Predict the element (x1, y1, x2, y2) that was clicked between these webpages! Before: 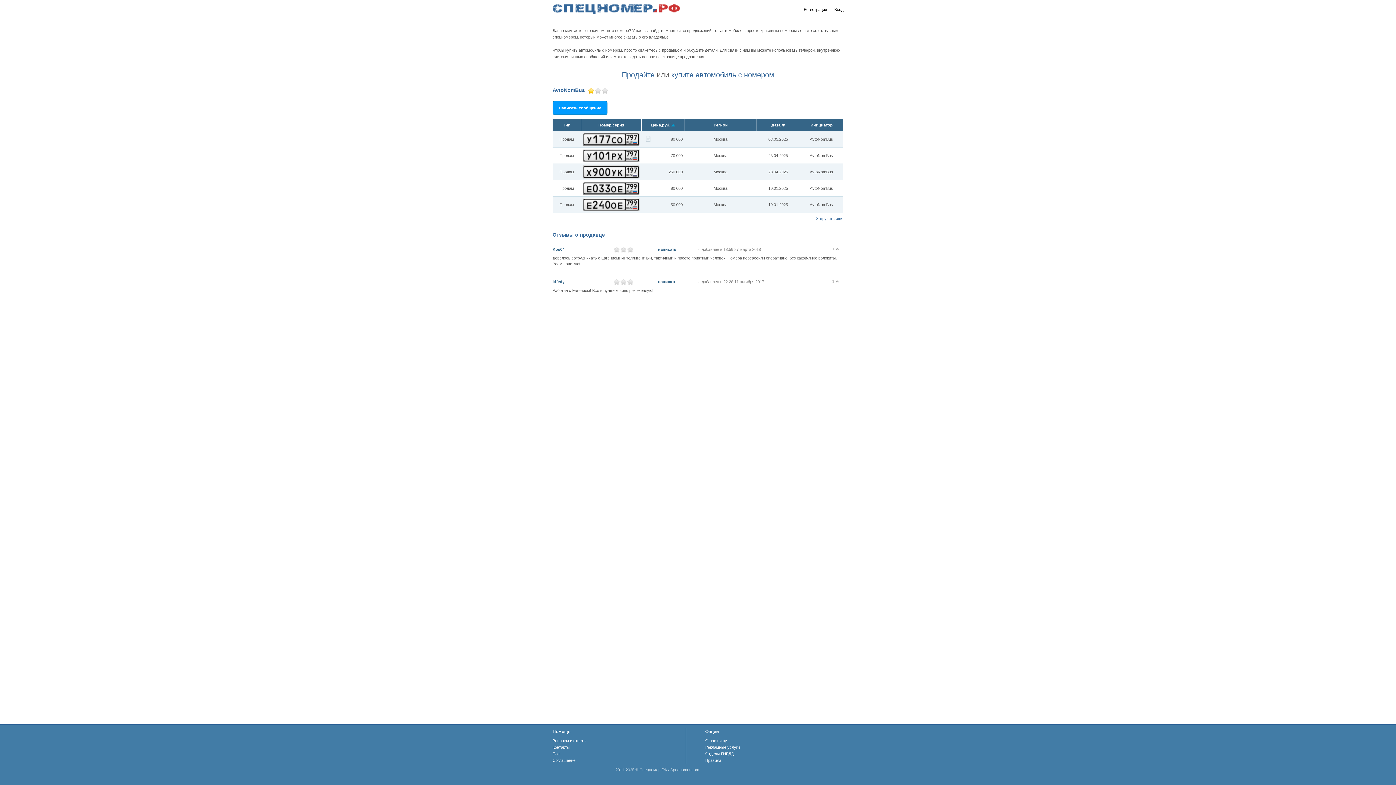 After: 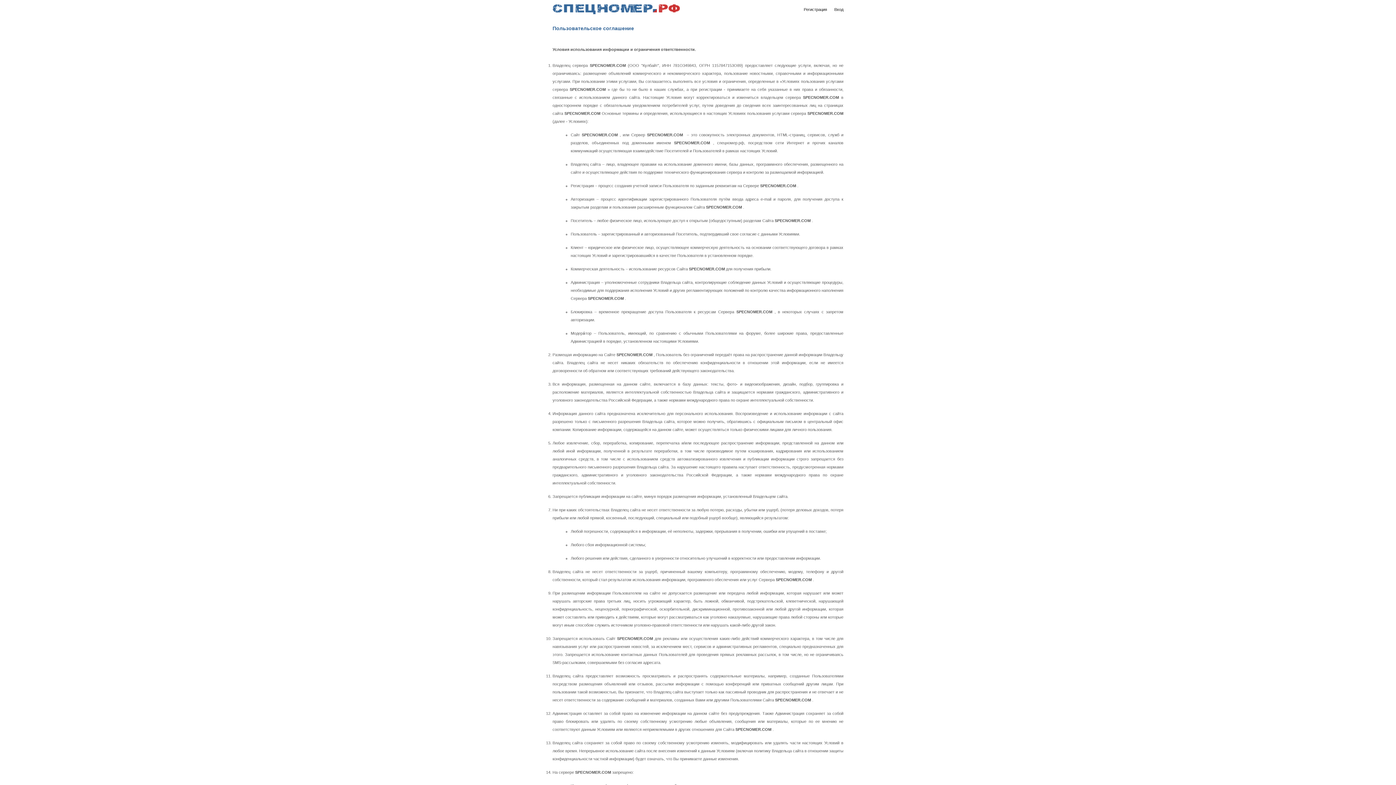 Action: bbox: (552, 758, 575, 762) label: Соглашение